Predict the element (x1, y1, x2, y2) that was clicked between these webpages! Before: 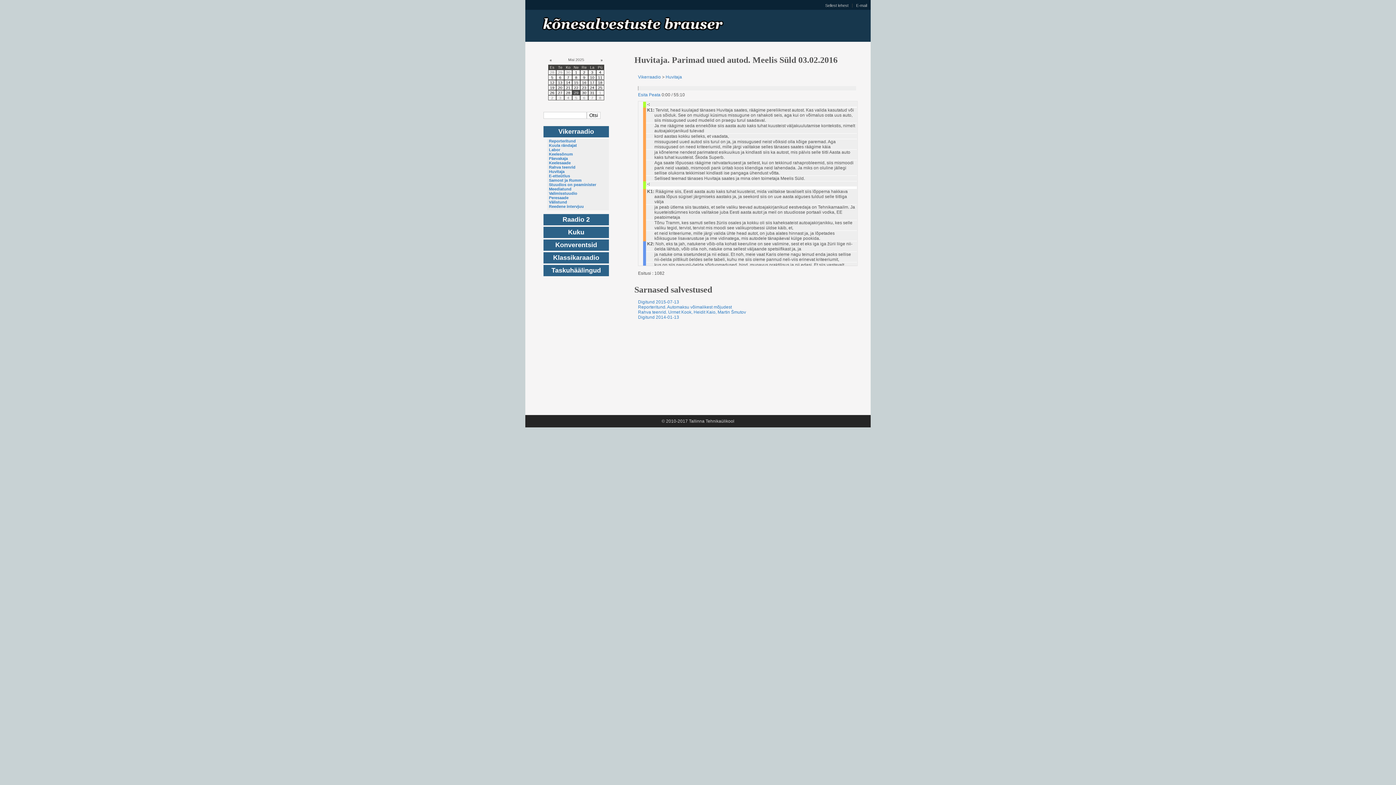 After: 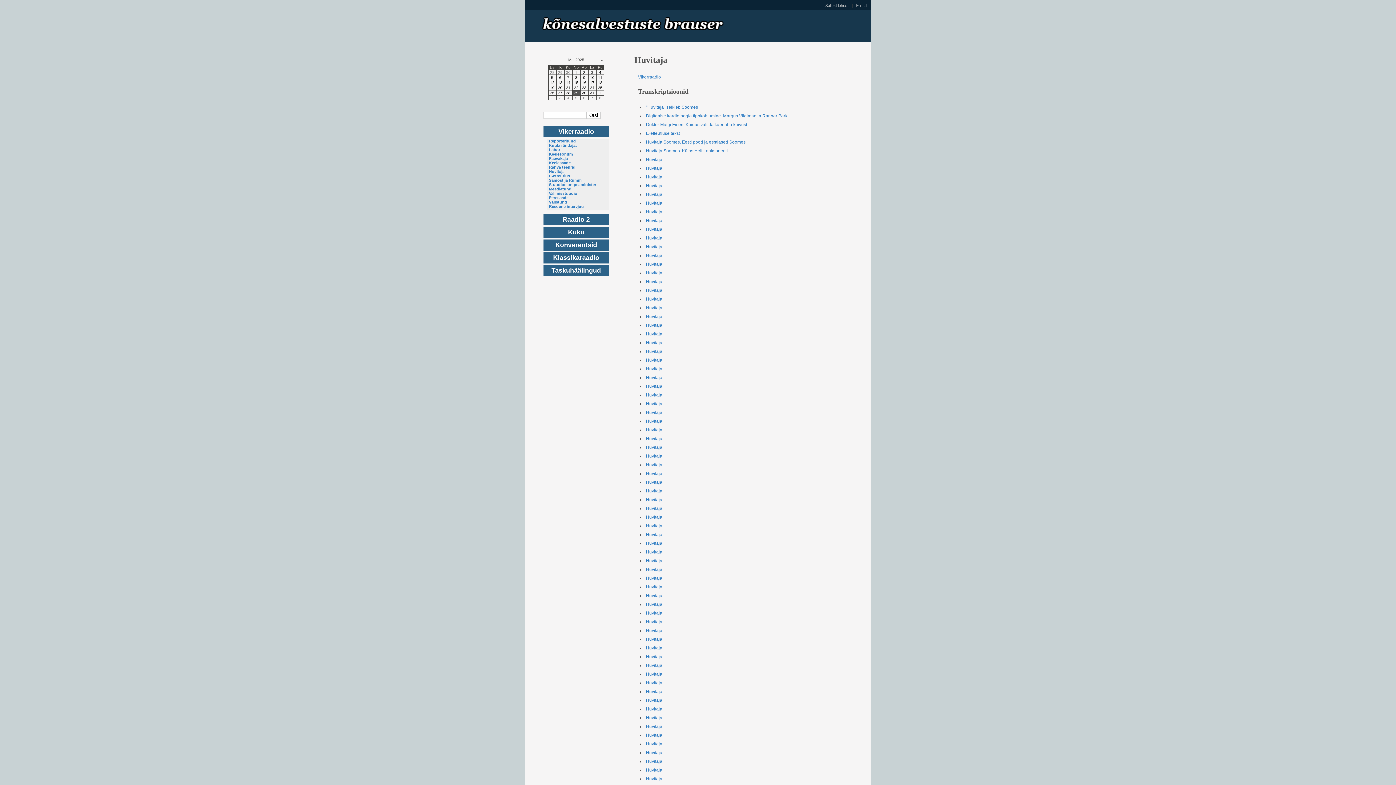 Action: bbox: (549, 169, 564, 173) label: Huvitaja